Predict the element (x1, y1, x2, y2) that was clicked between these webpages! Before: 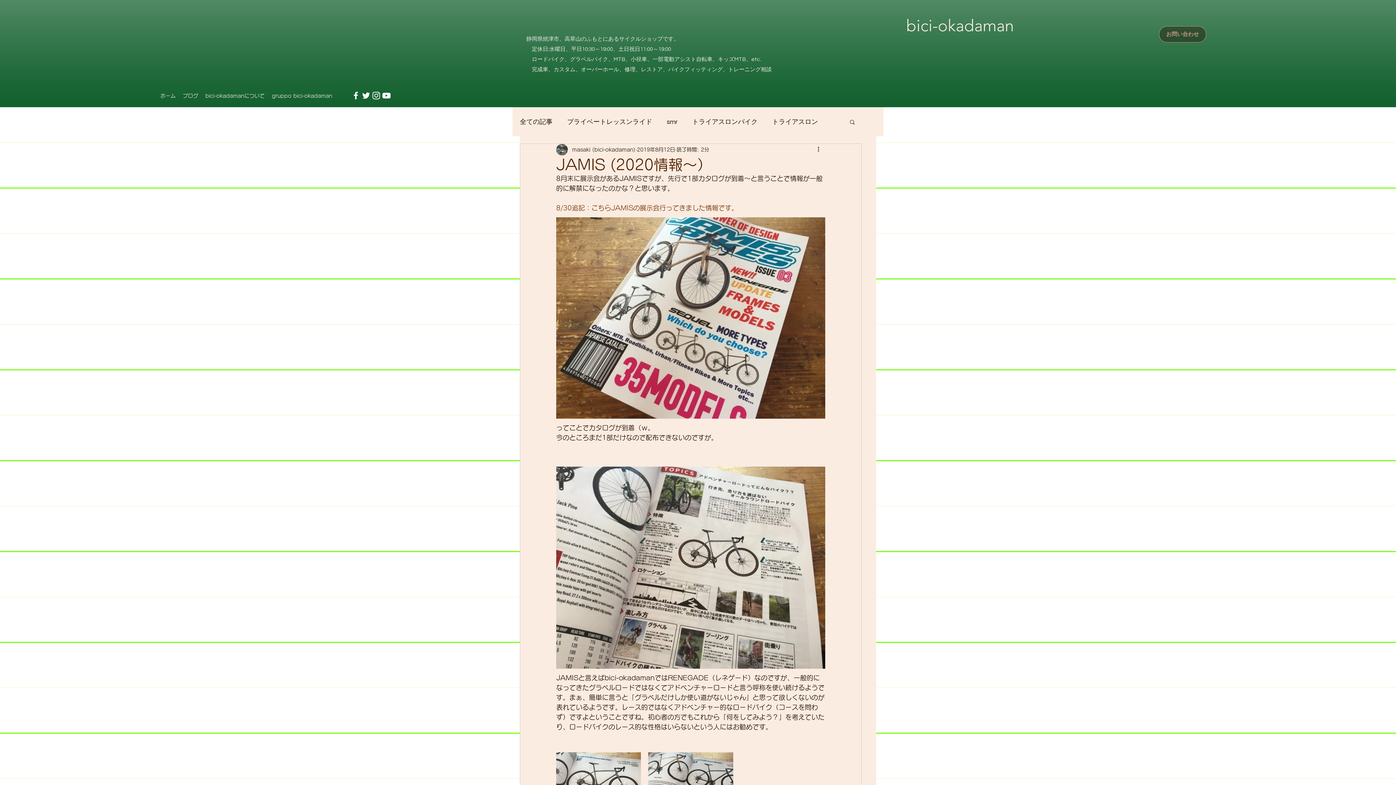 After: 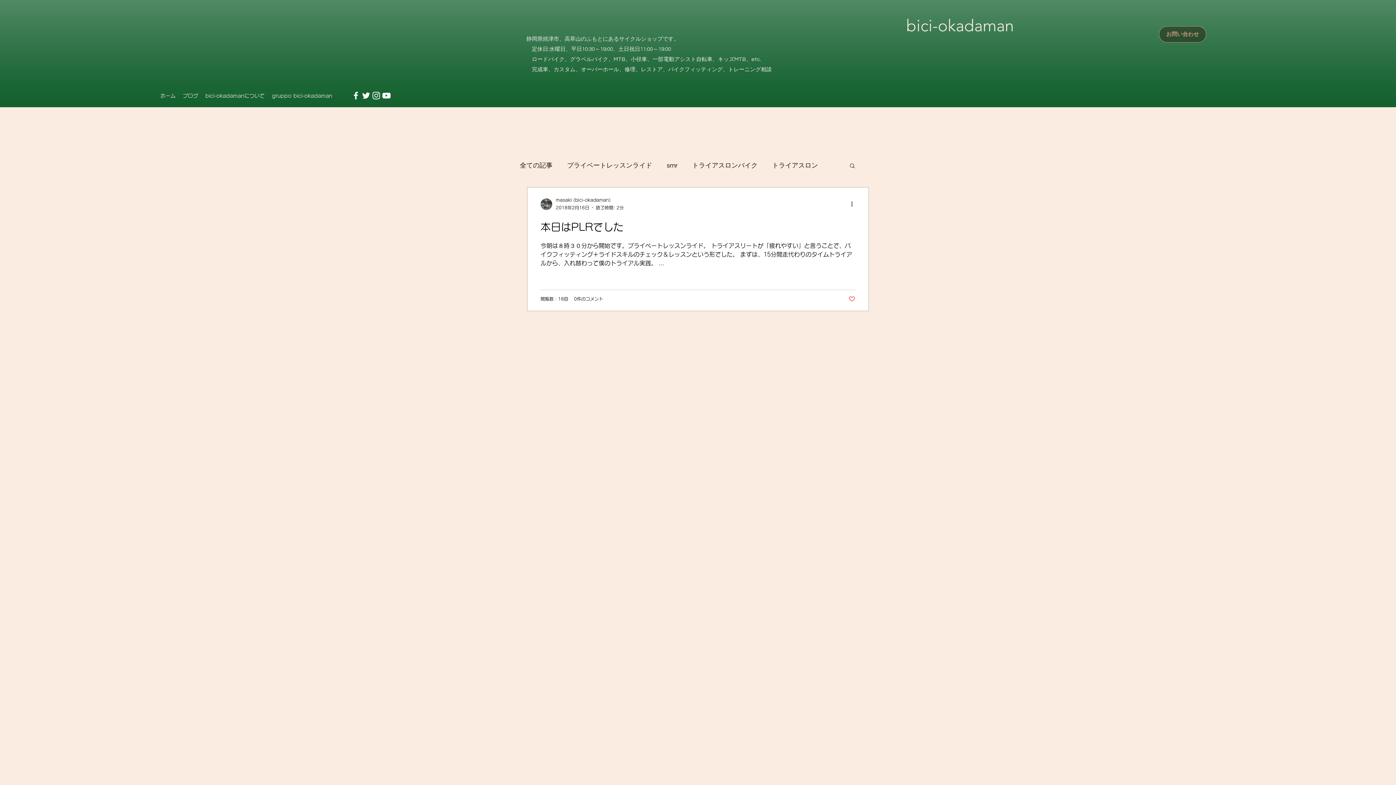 Action: label: プライベートレッスンライド bbox: (567, 116, 652, 127)